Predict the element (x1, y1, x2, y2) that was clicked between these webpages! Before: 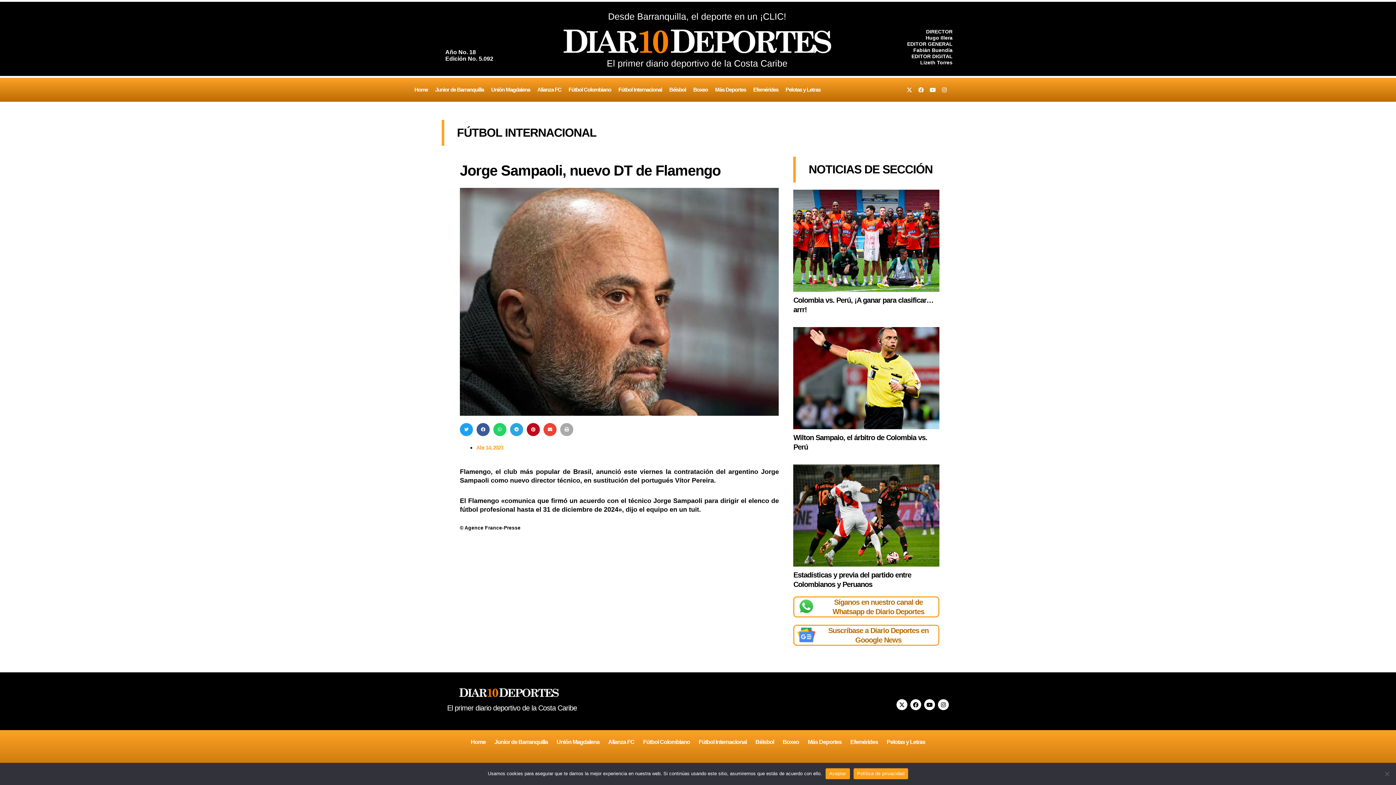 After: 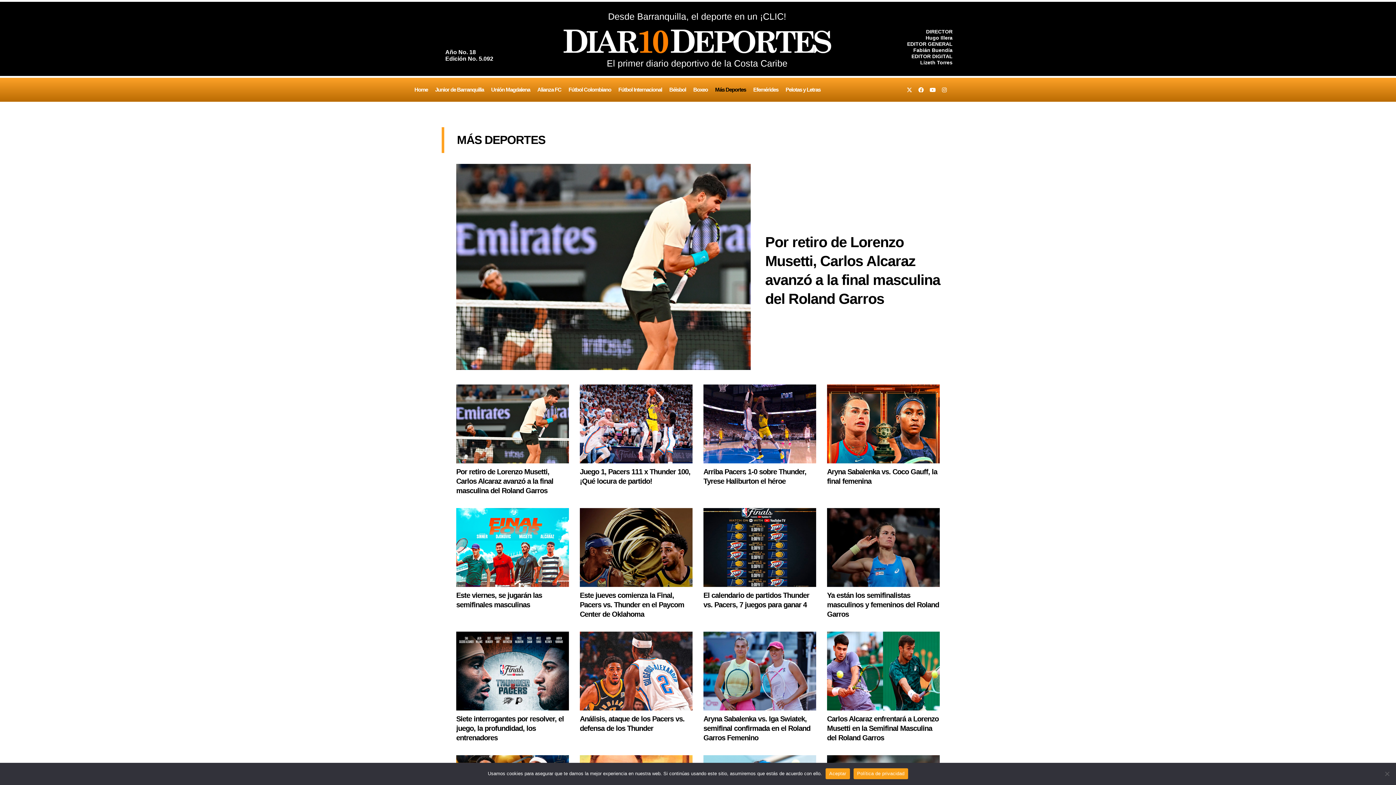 Action: bbox: (803, 734, 846, 750) label: Más Deportes